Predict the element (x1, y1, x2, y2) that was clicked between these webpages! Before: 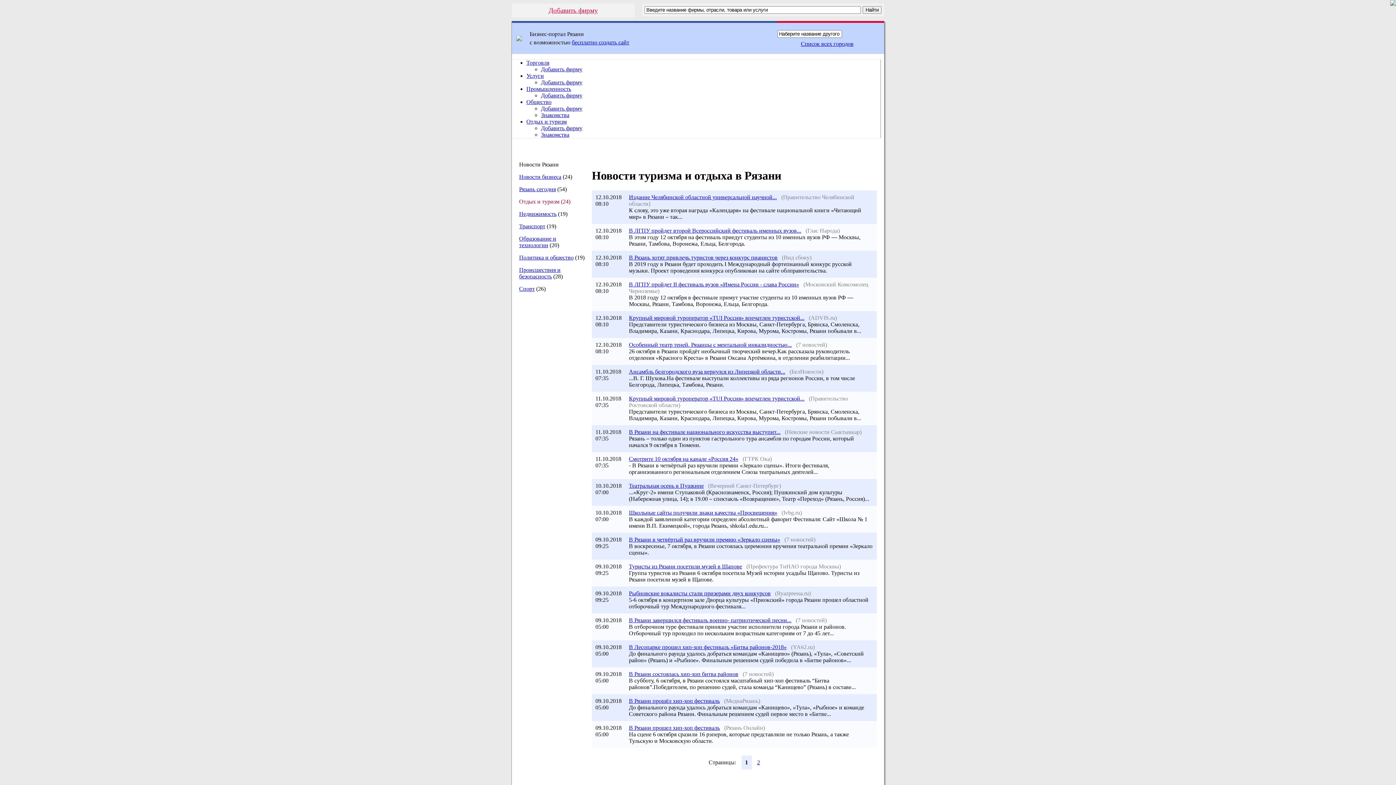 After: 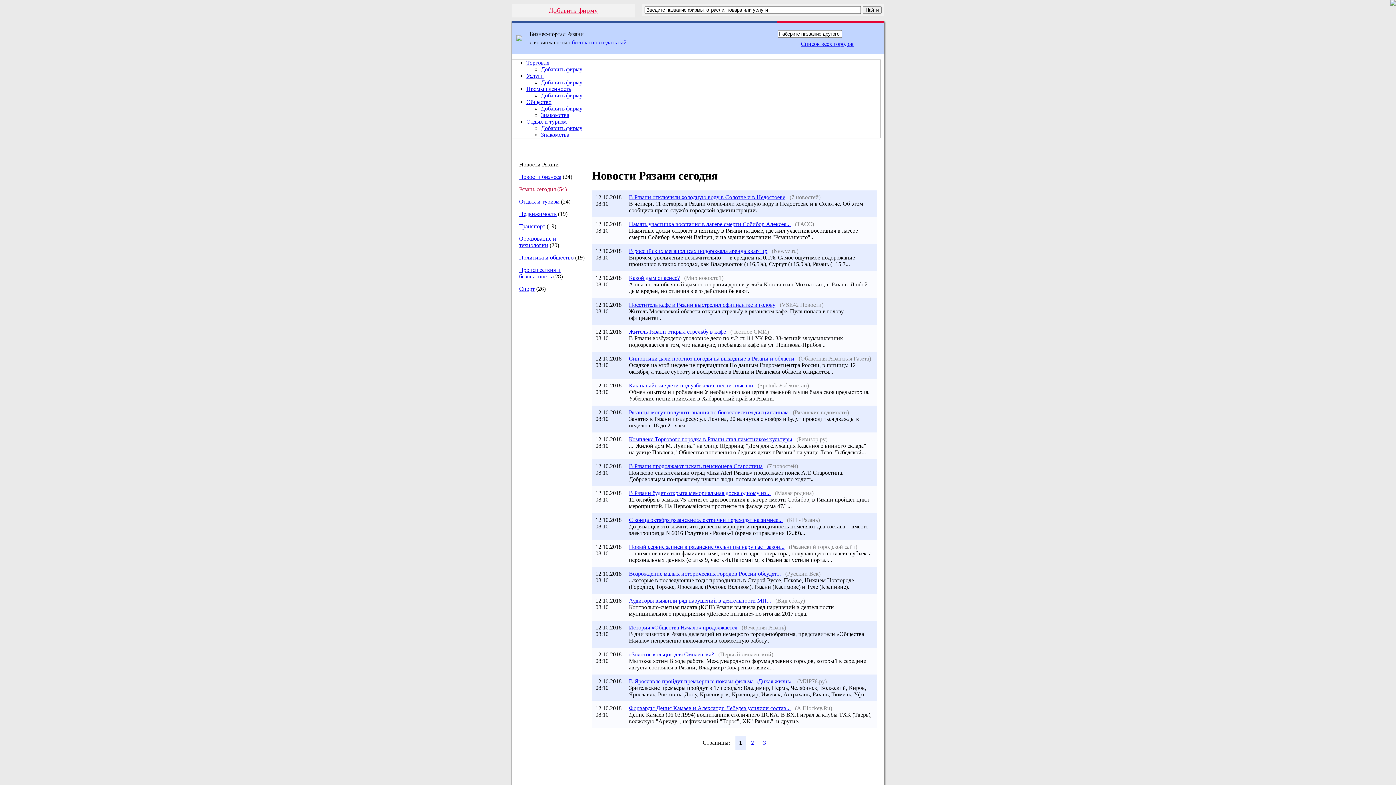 Action: bbox: (519, 186, 556, 192) label: Рязань сегодня